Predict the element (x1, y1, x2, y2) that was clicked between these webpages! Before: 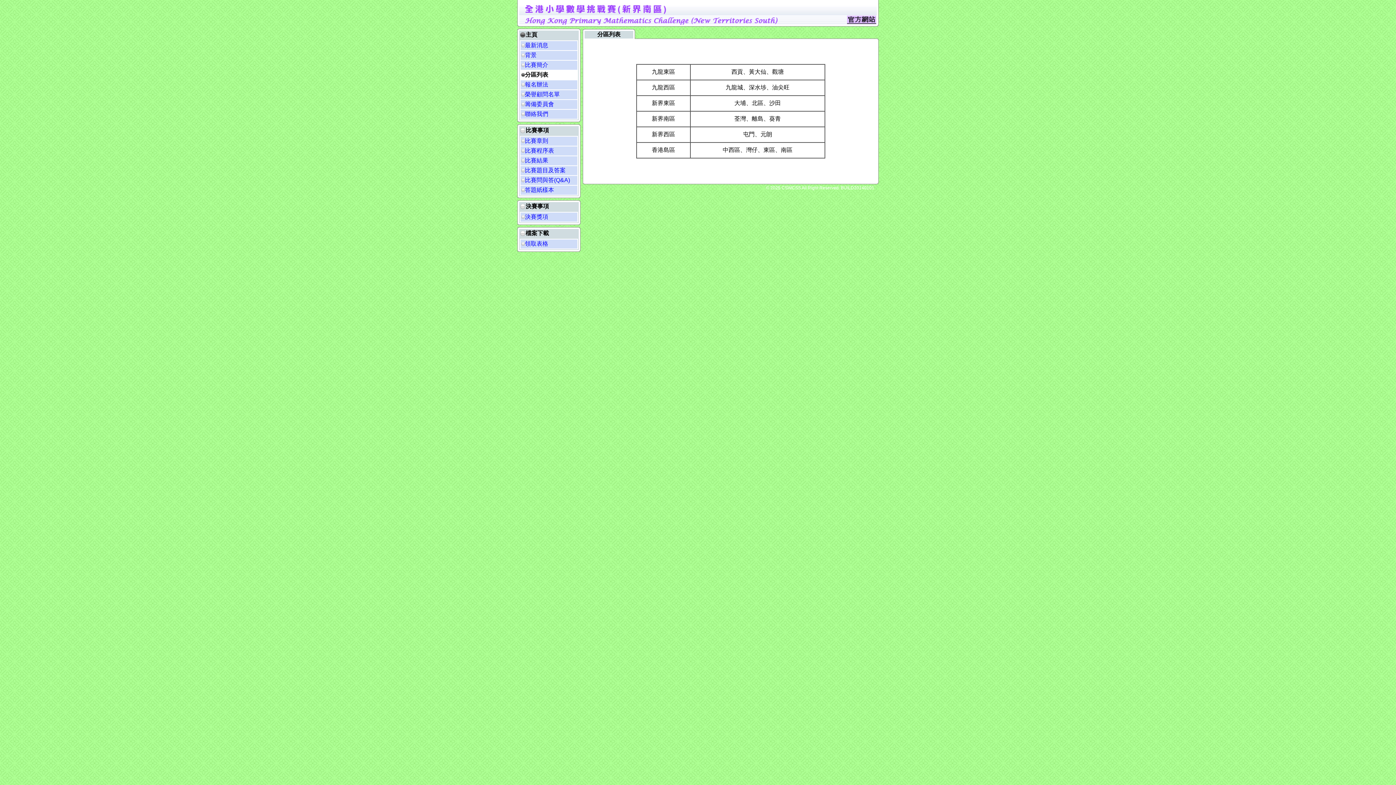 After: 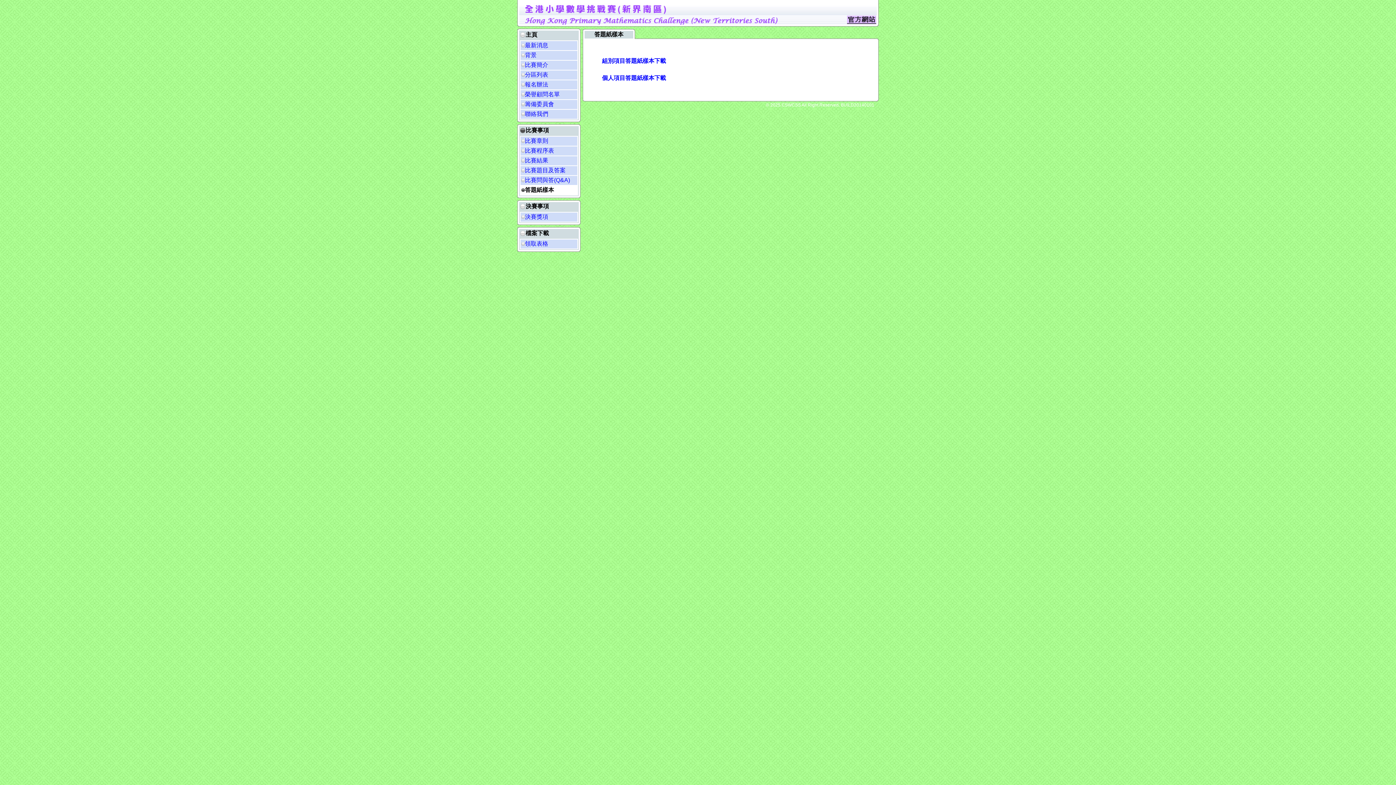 Action: bbox: (525, 186, 554, 193) label: 答題紙樣本